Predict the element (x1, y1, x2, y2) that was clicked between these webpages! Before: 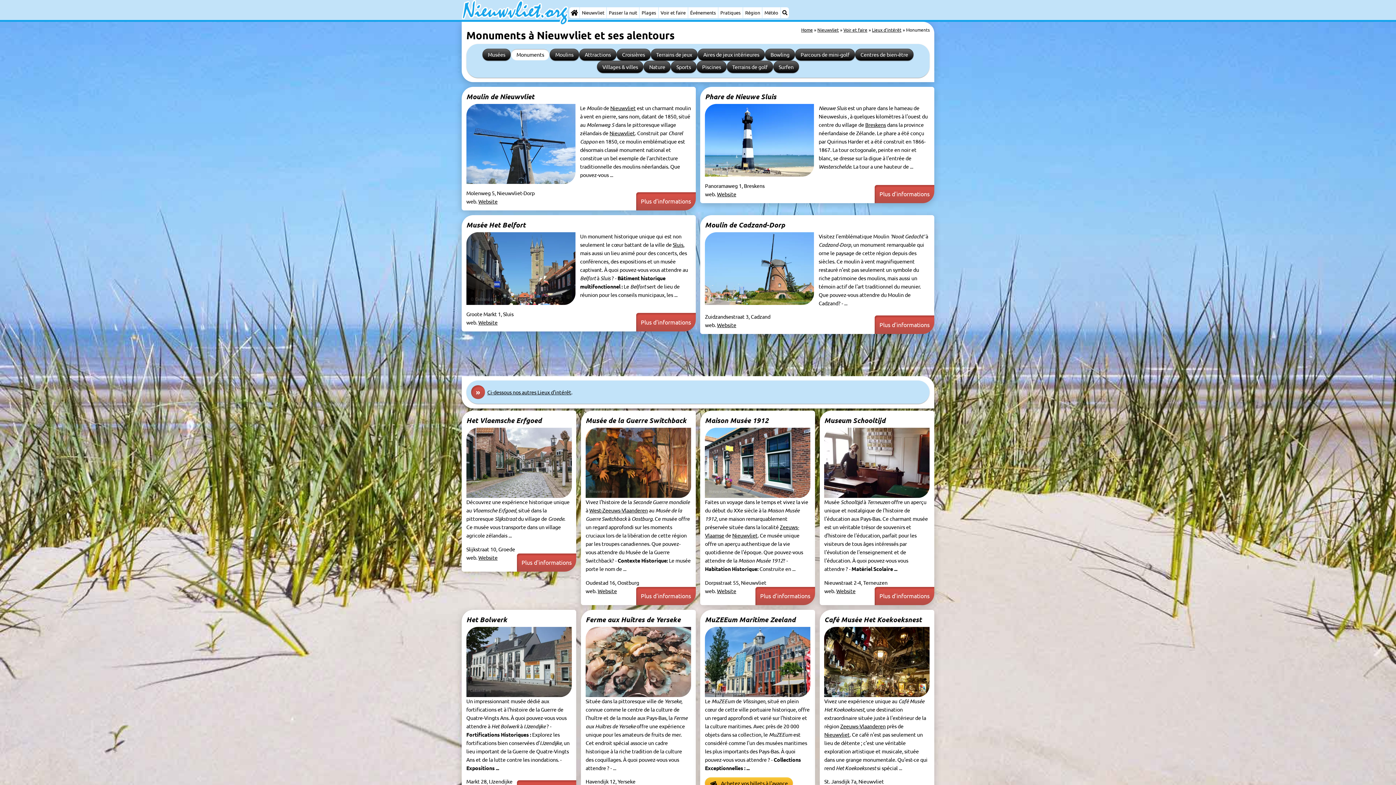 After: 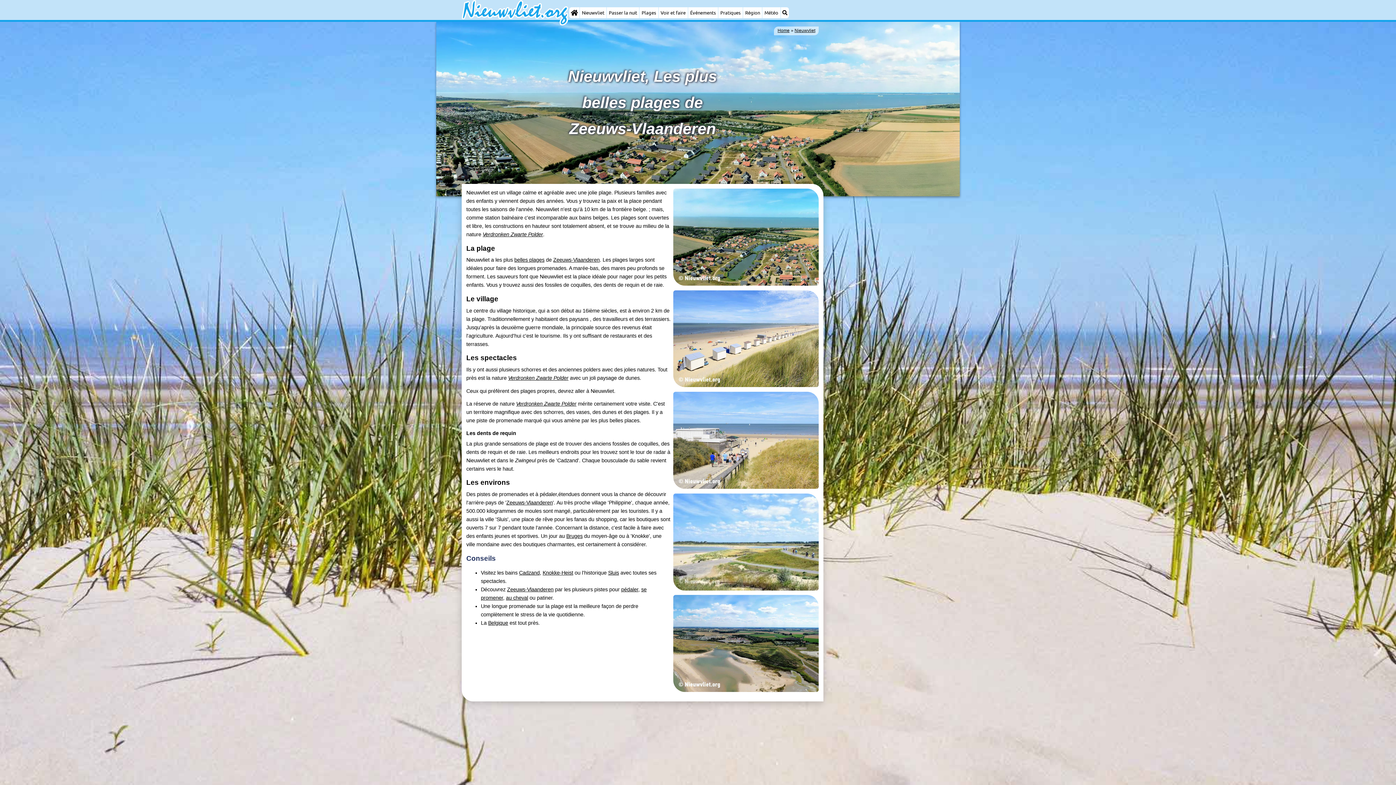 Action: label: Nieuwvliet bbox: (580, 7, 606, 18)